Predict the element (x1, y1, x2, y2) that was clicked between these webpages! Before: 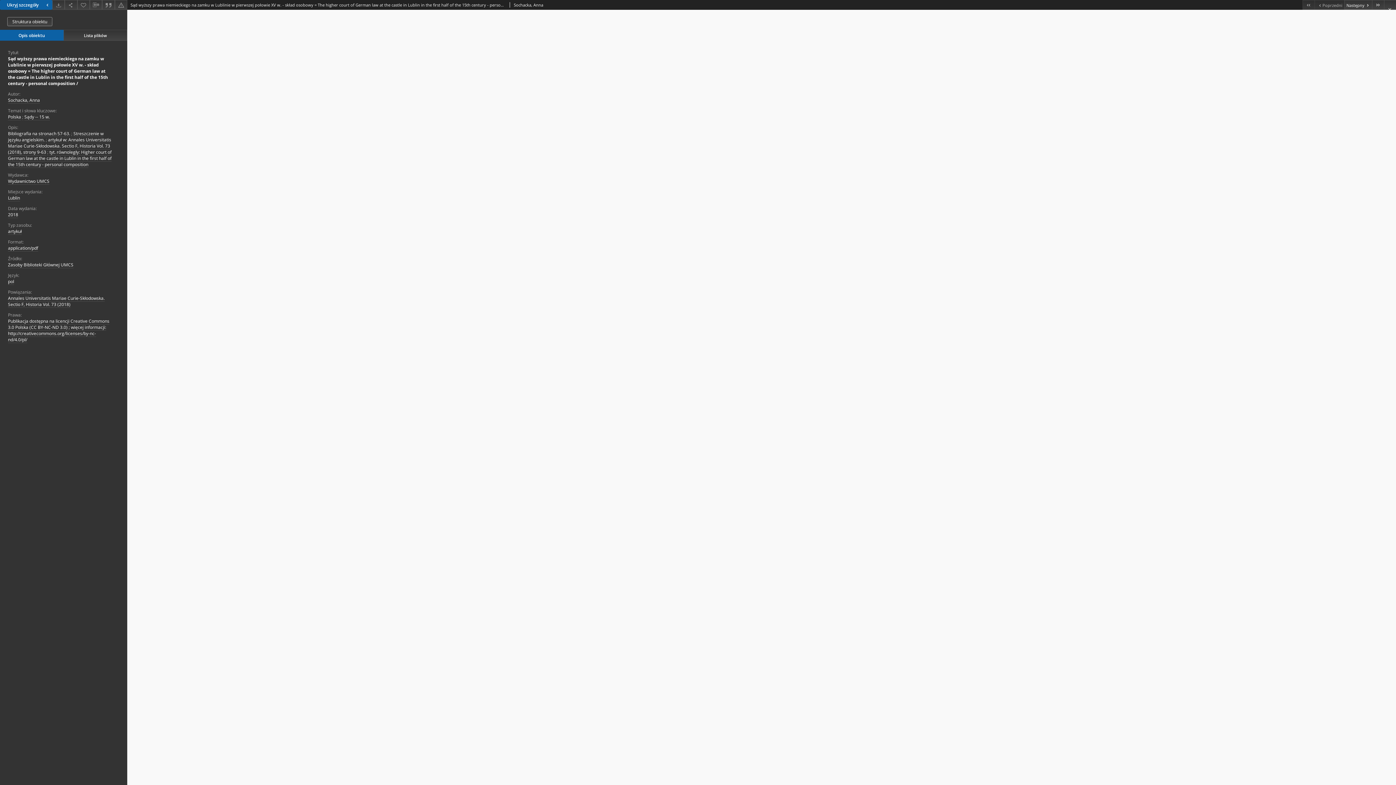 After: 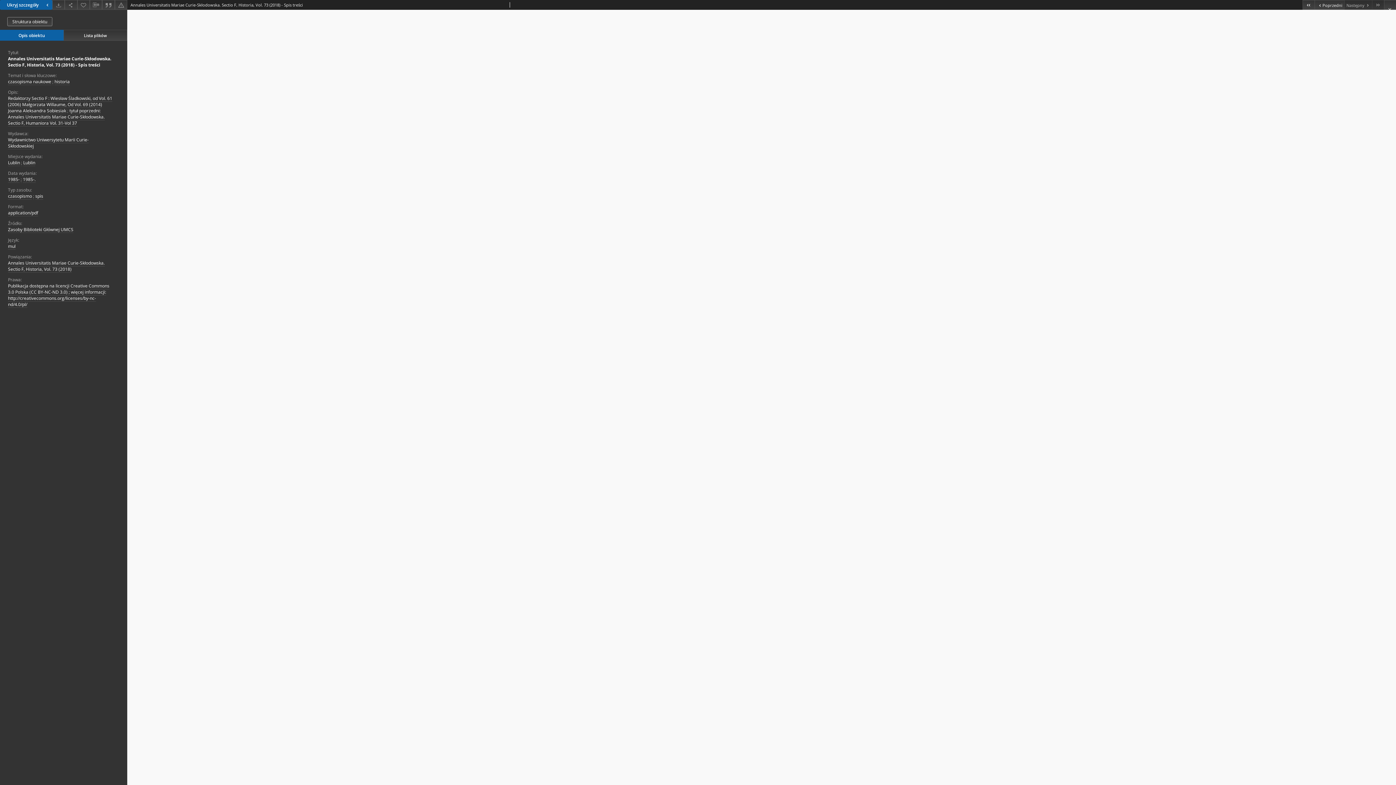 Action: label: Ostatni obiekt z listy bbox: (1372, 0, 1384, 9)